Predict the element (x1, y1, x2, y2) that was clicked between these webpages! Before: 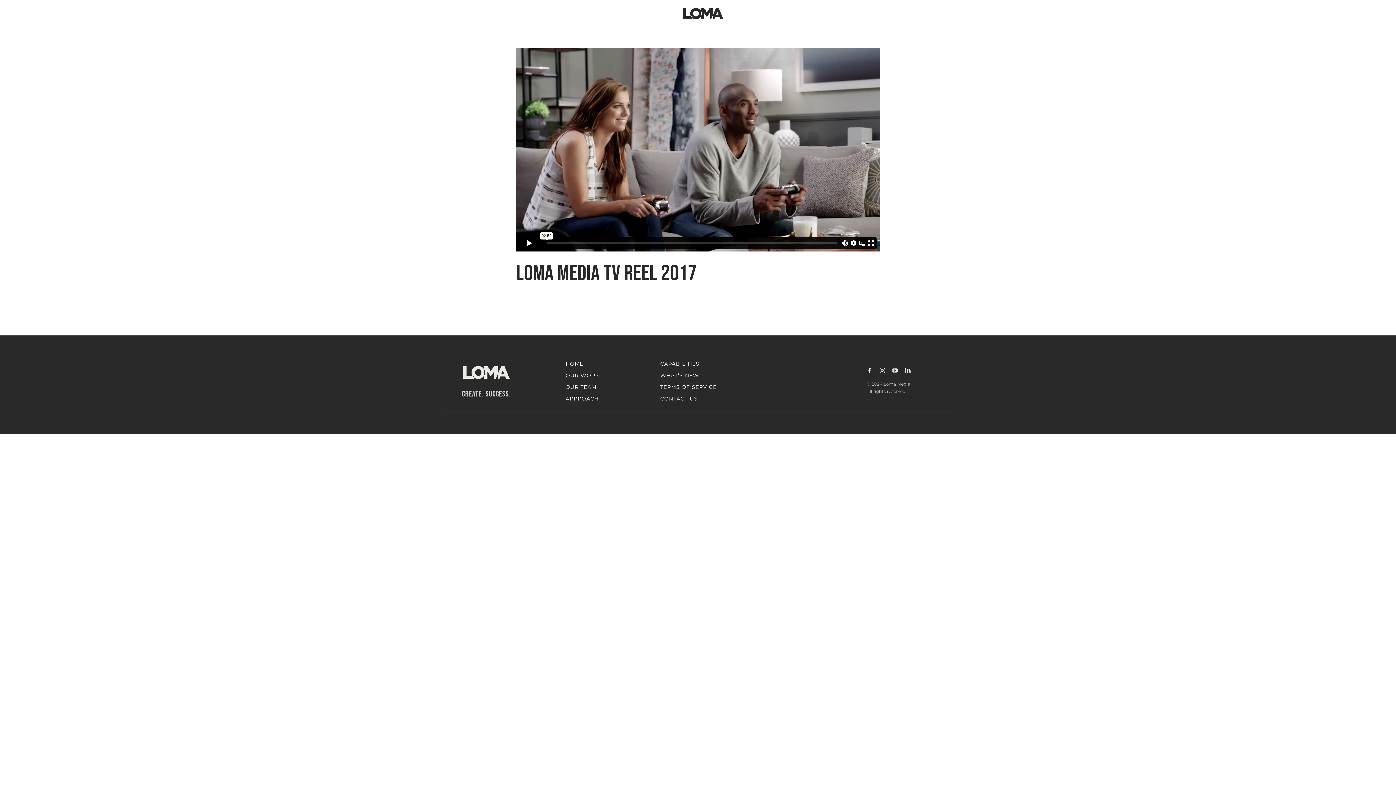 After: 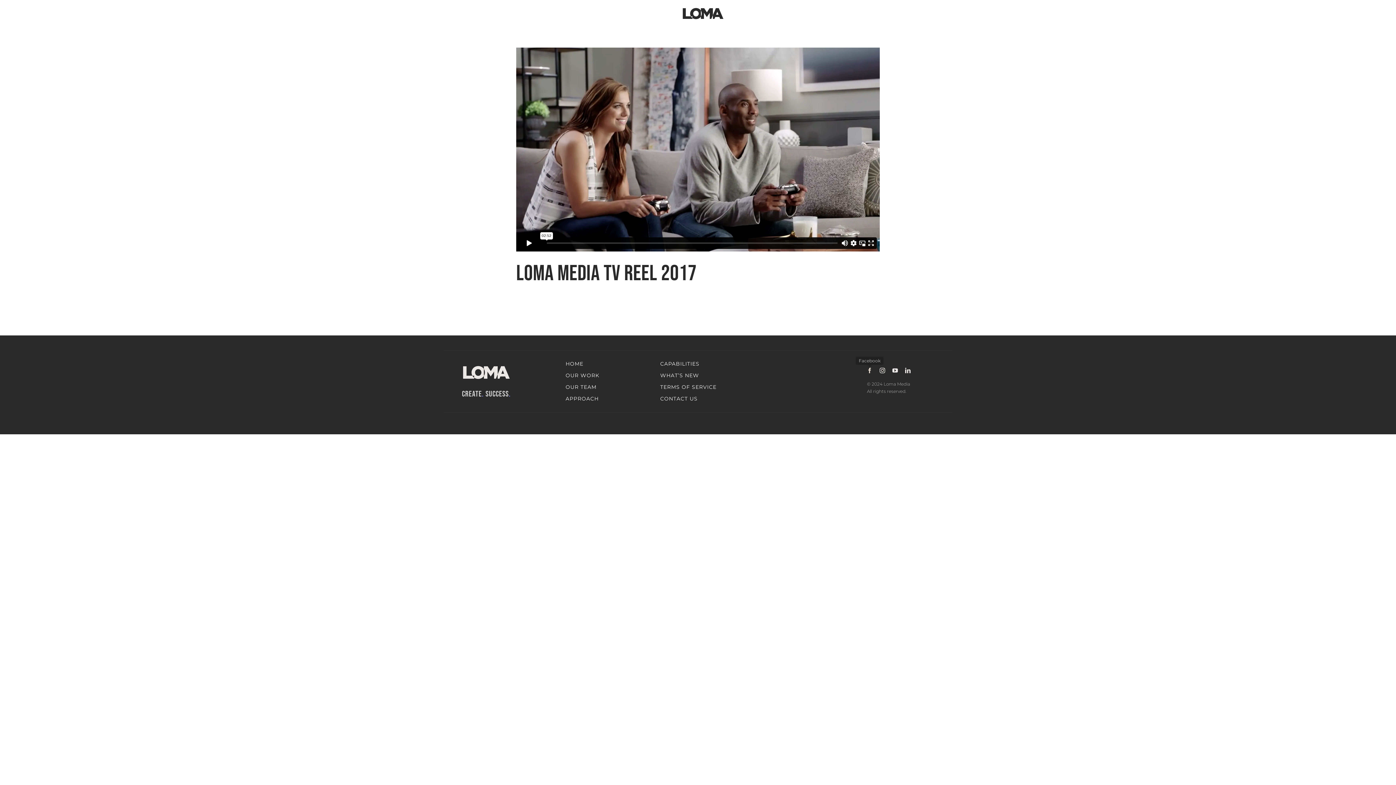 Action: label: facebook bbox: (867, 367, 872, 373)